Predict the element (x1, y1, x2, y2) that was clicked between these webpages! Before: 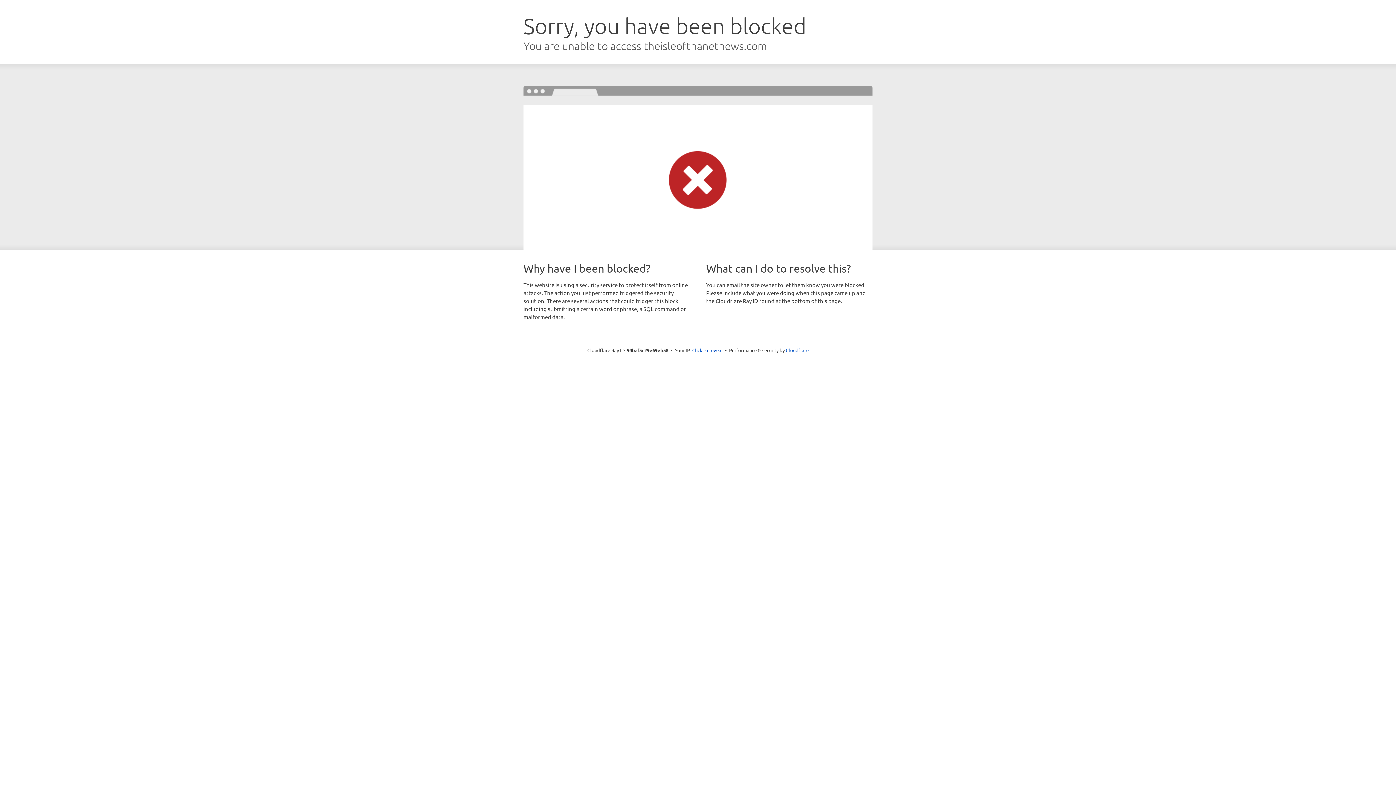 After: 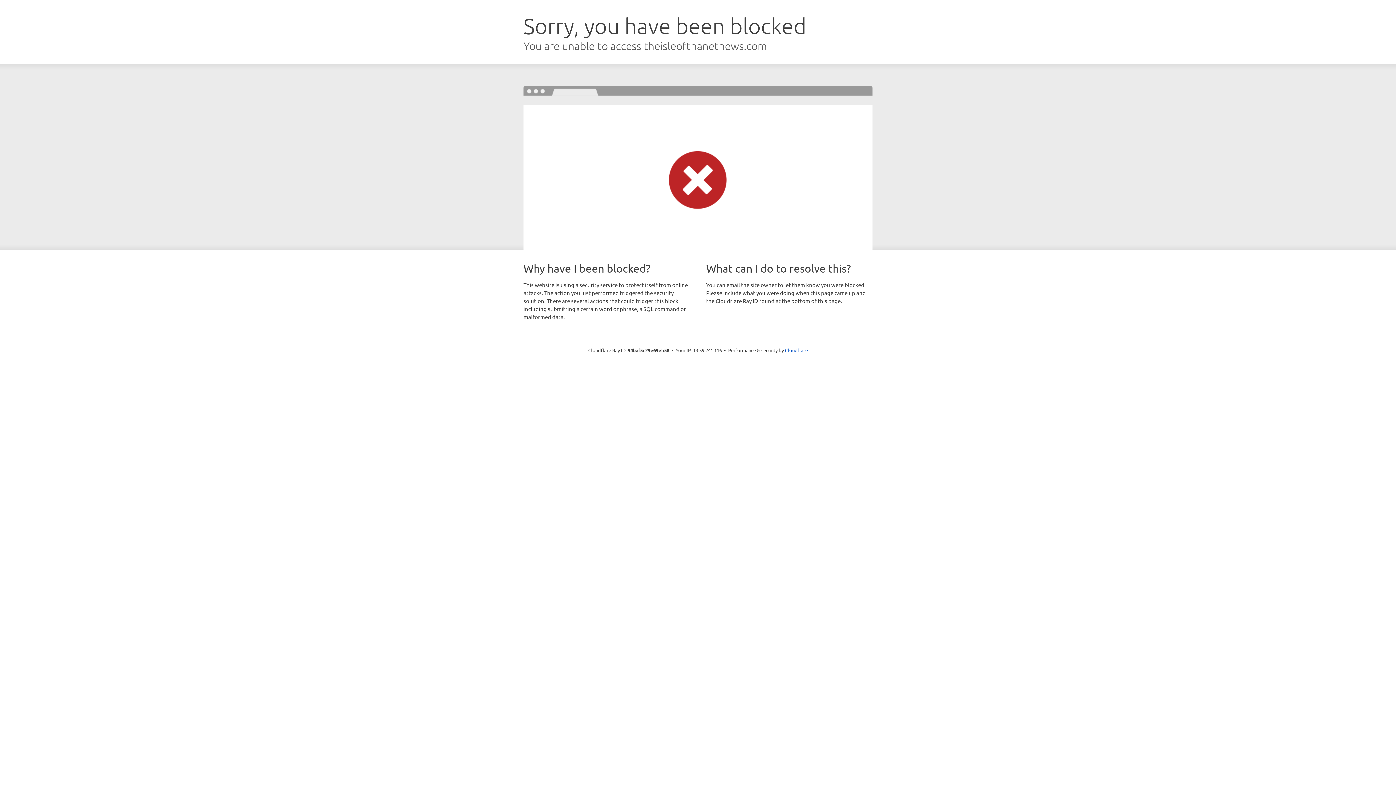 Action: bbox: (692, 346, 722, 353) label: Click to reveal